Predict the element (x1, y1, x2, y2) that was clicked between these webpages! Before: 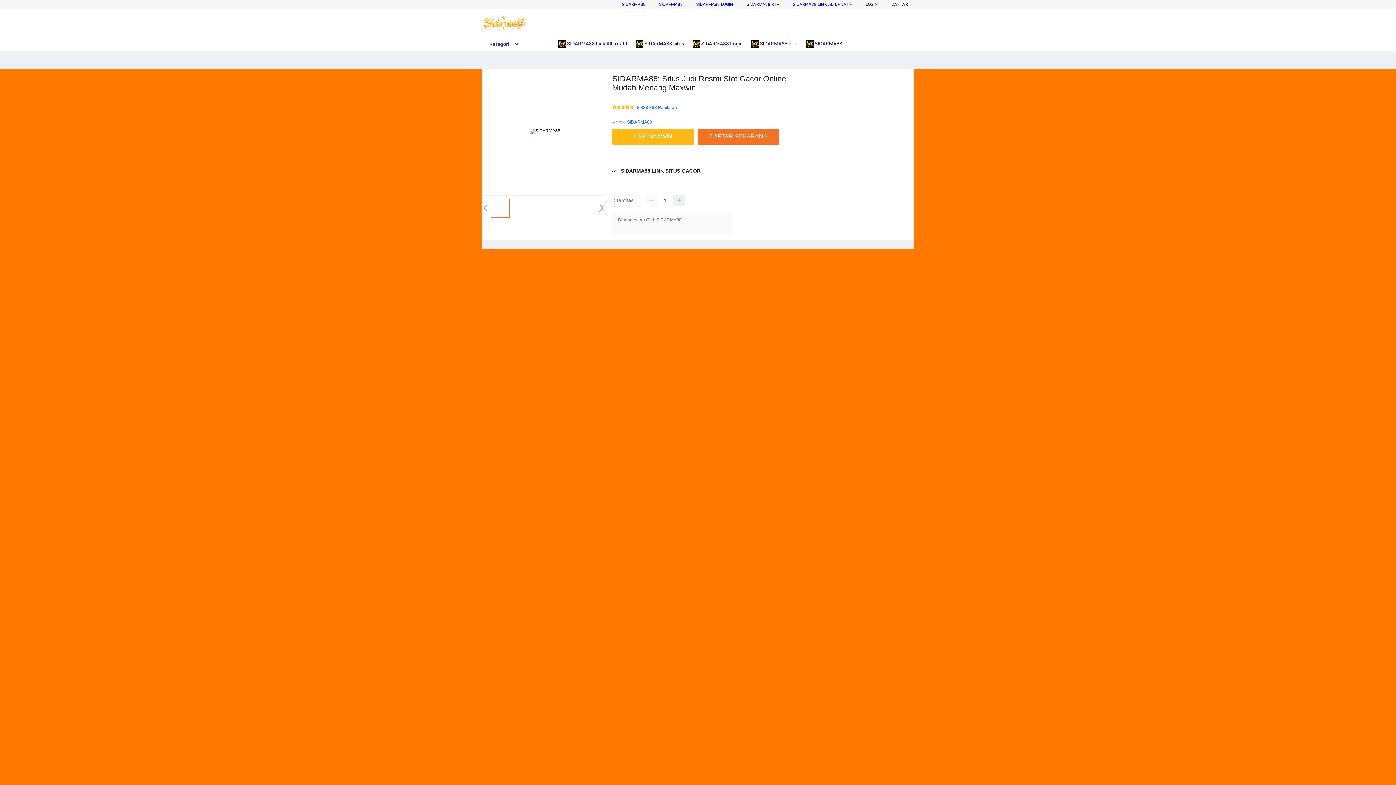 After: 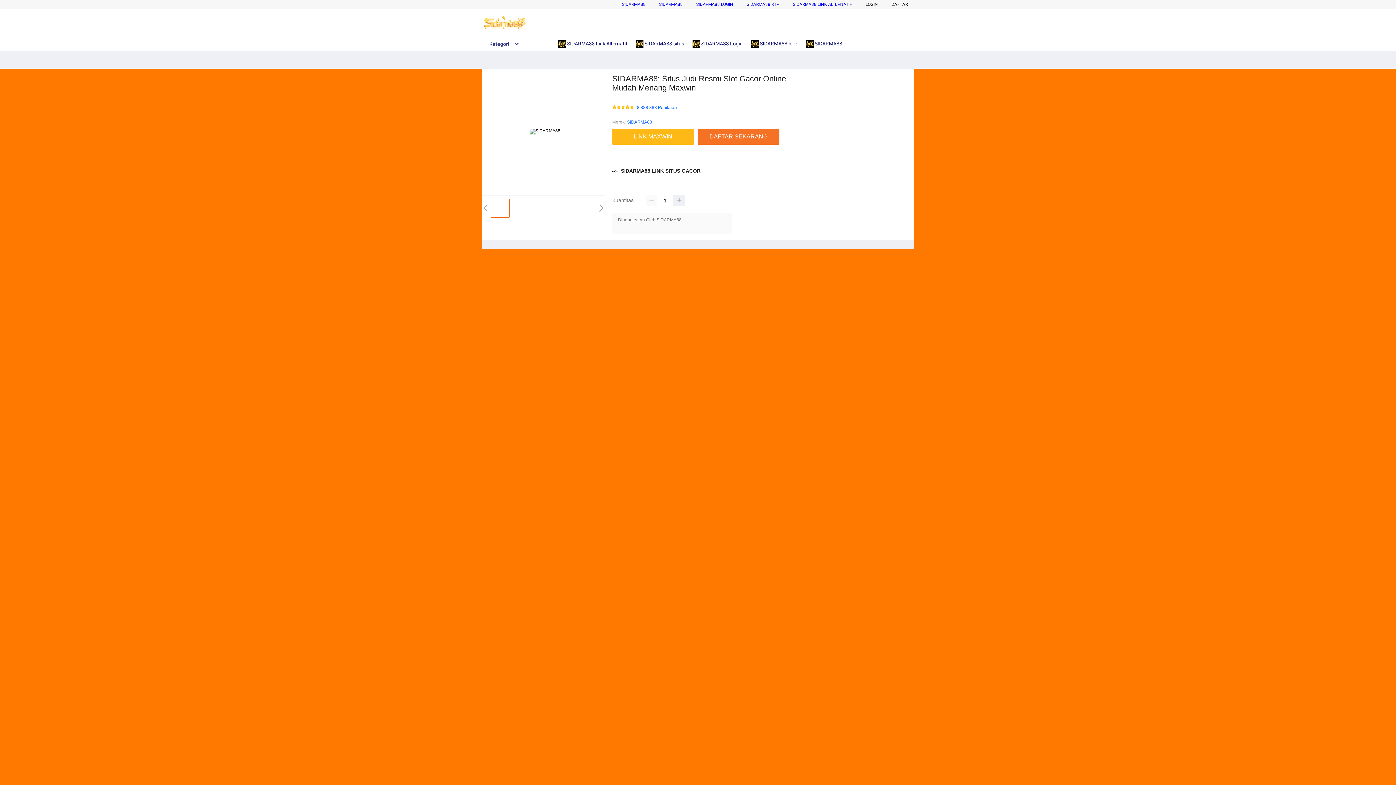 Action: label: LOGIN bbox: (865, 1, 878, 6)